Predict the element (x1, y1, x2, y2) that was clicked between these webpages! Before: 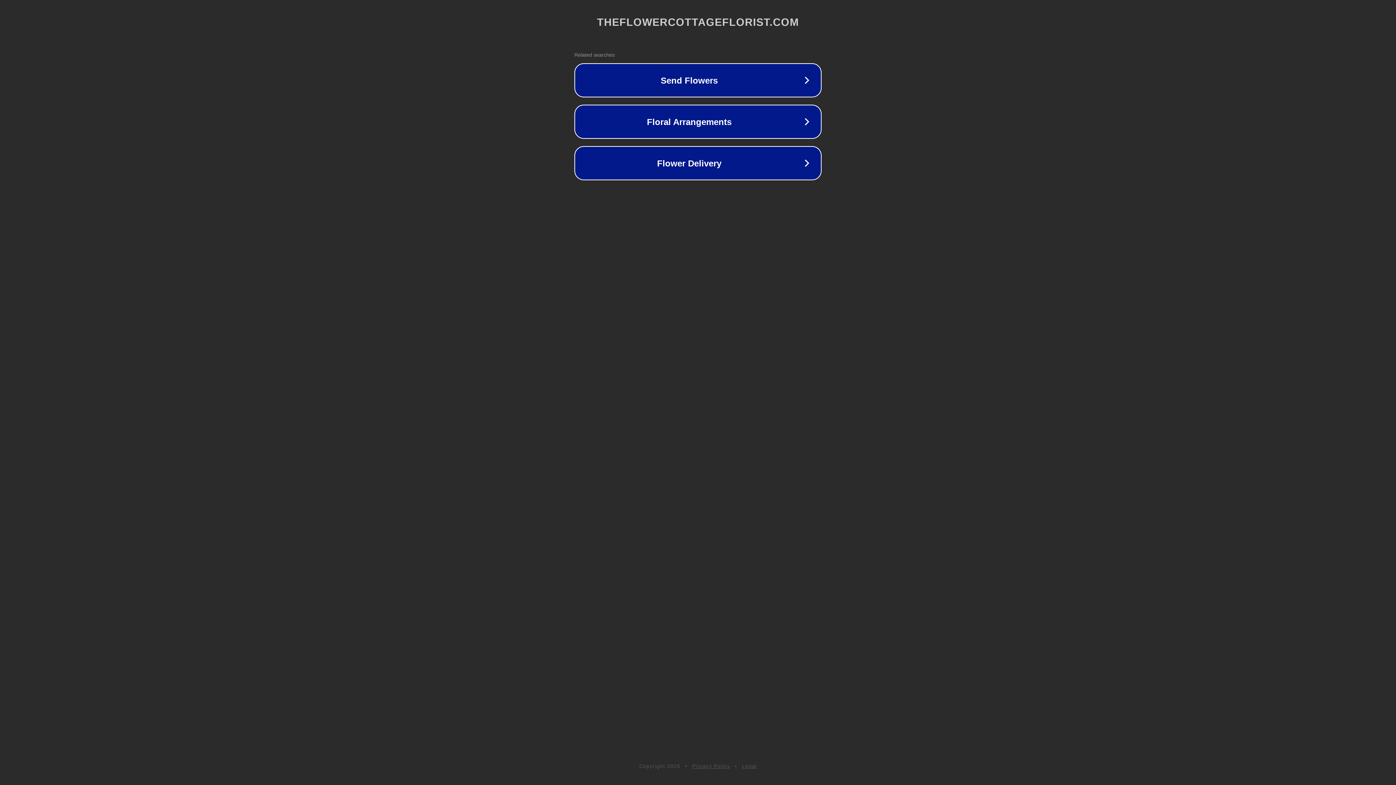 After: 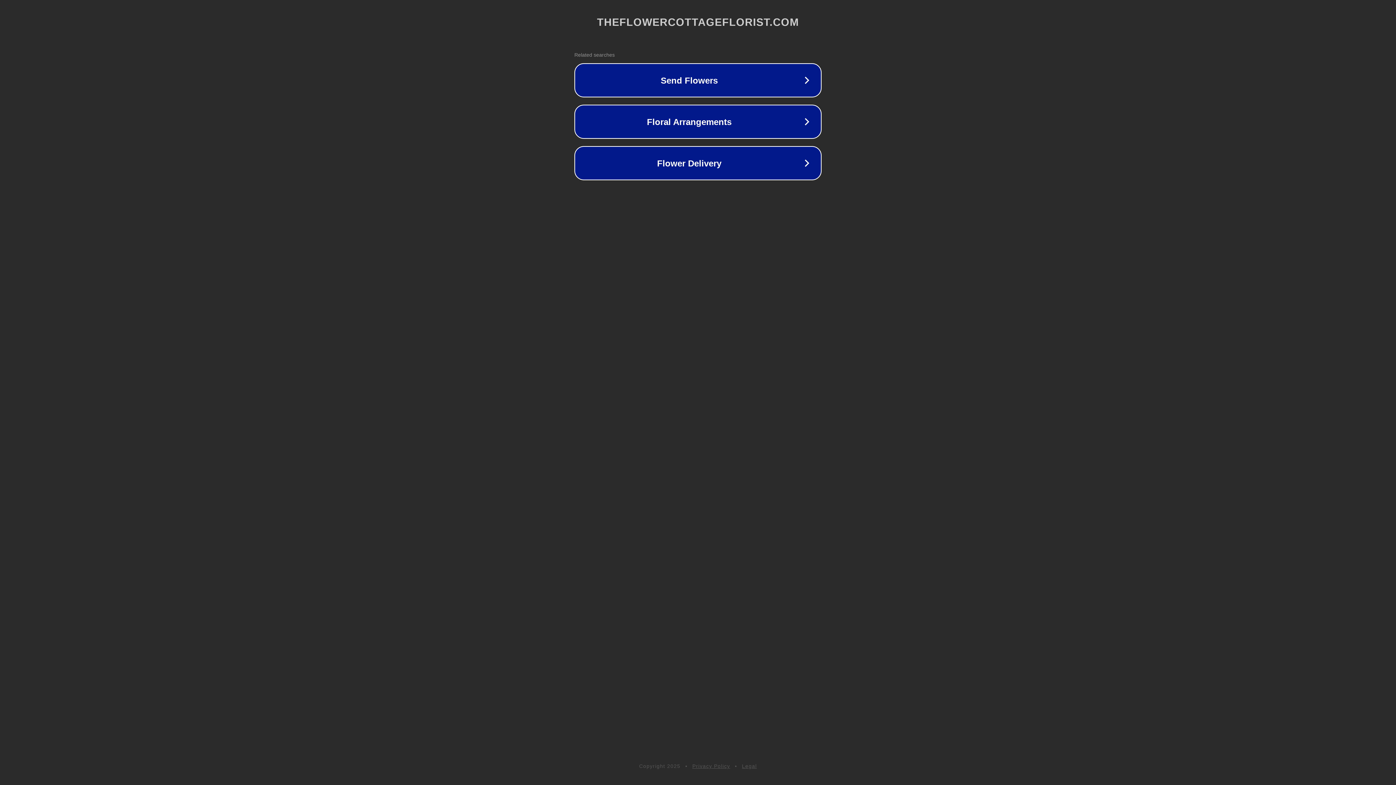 Action: label: Privacy Policy bbox: (692, 763, 730, 769)